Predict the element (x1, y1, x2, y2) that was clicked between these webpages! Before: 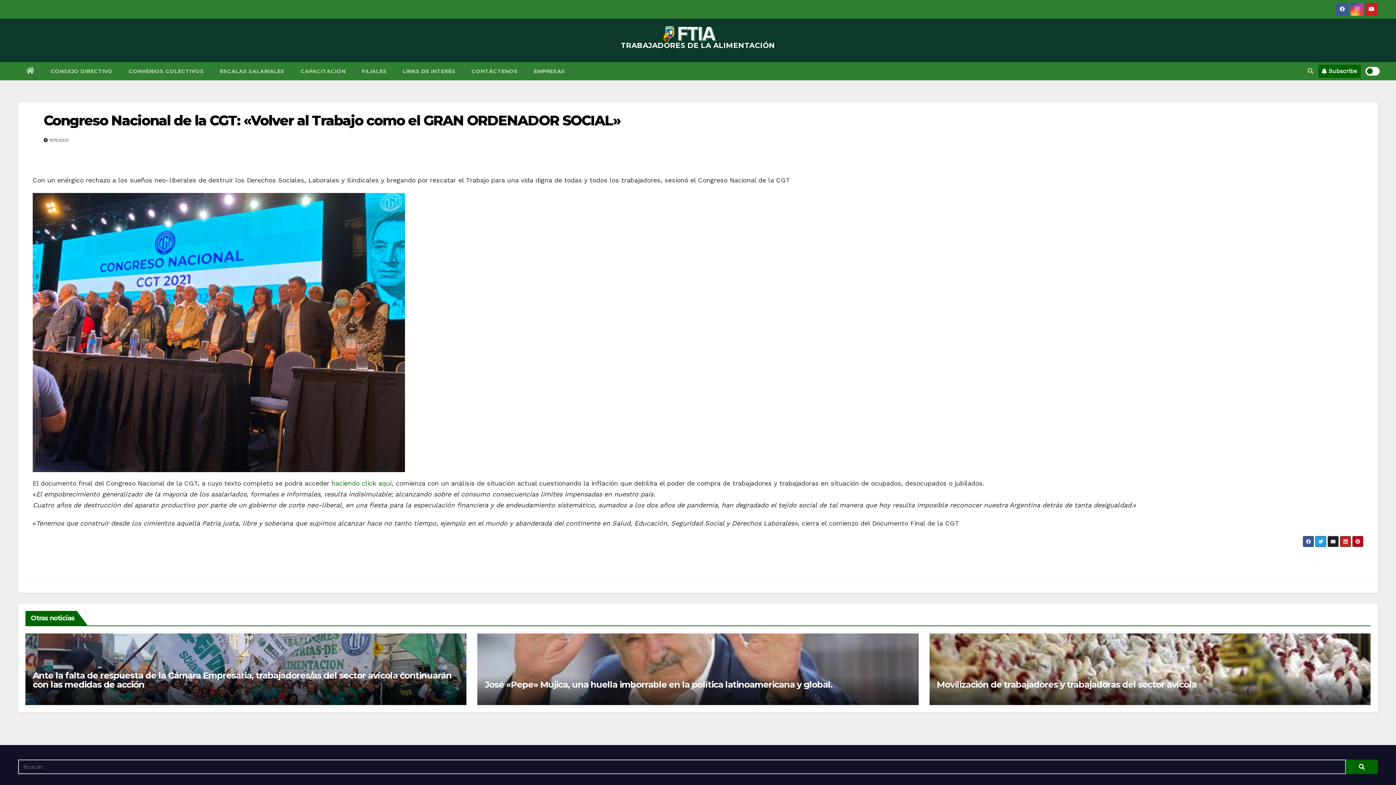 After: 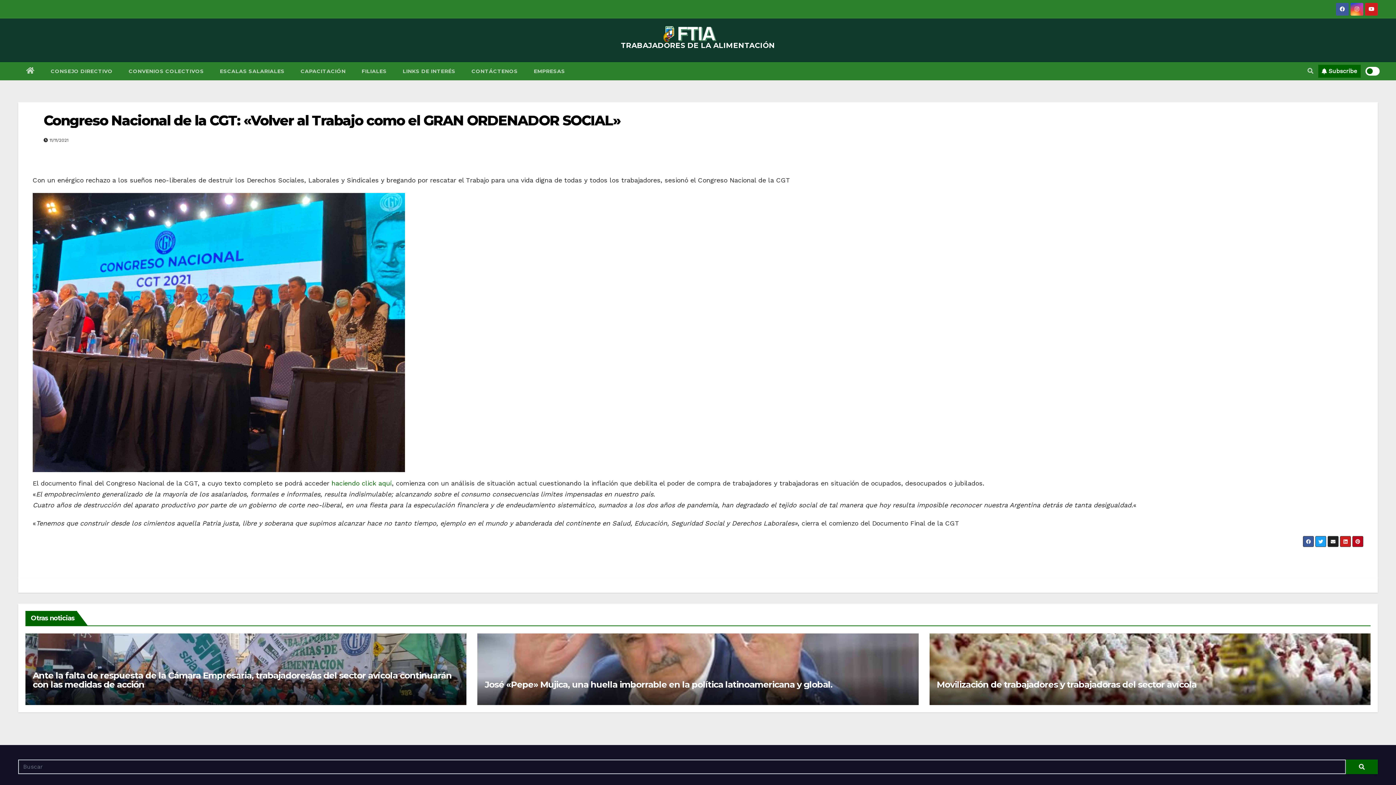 Action: label: Congreso Nacional de la CGT: «Volver al Trabajo como el GRAN ORDENADOR SOCIAL» bbox: (43, 112, 620, 129)